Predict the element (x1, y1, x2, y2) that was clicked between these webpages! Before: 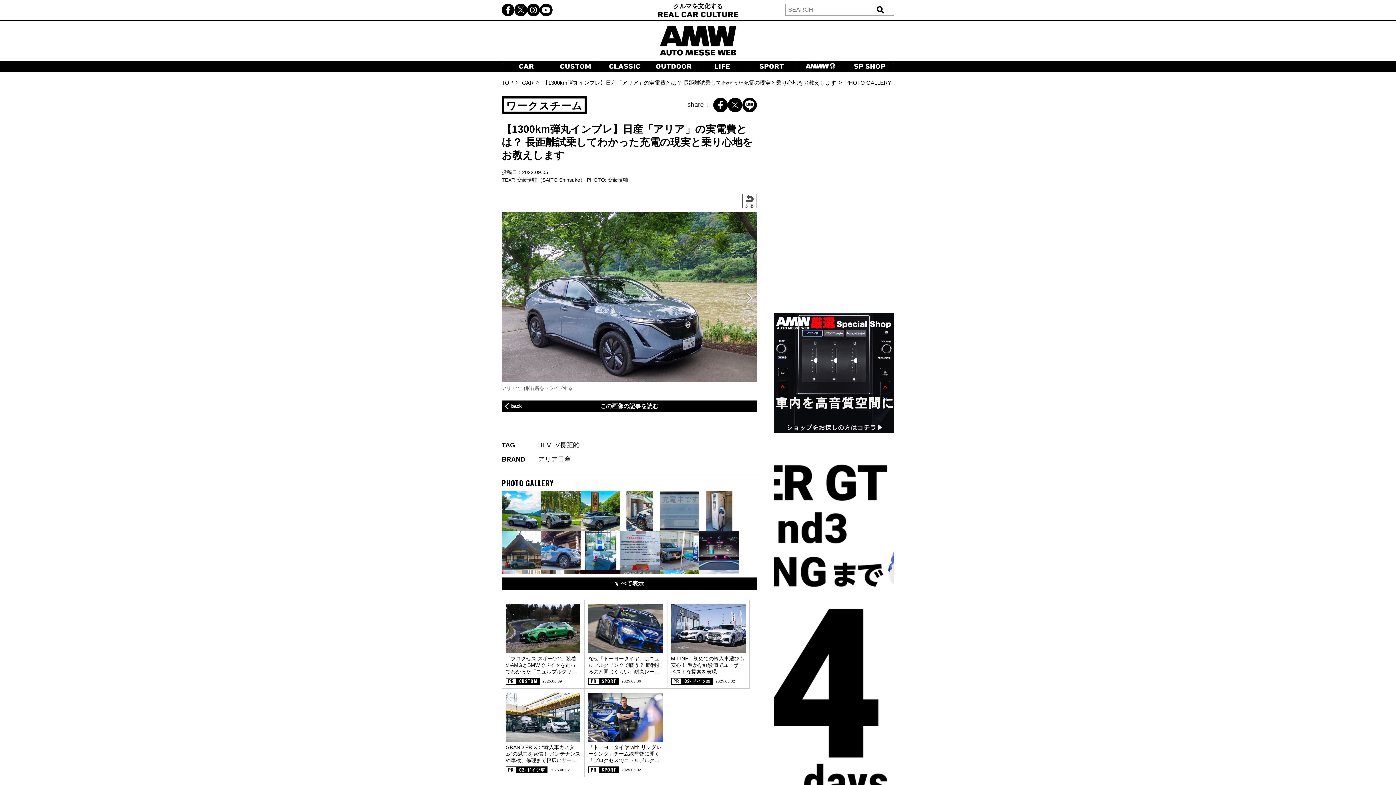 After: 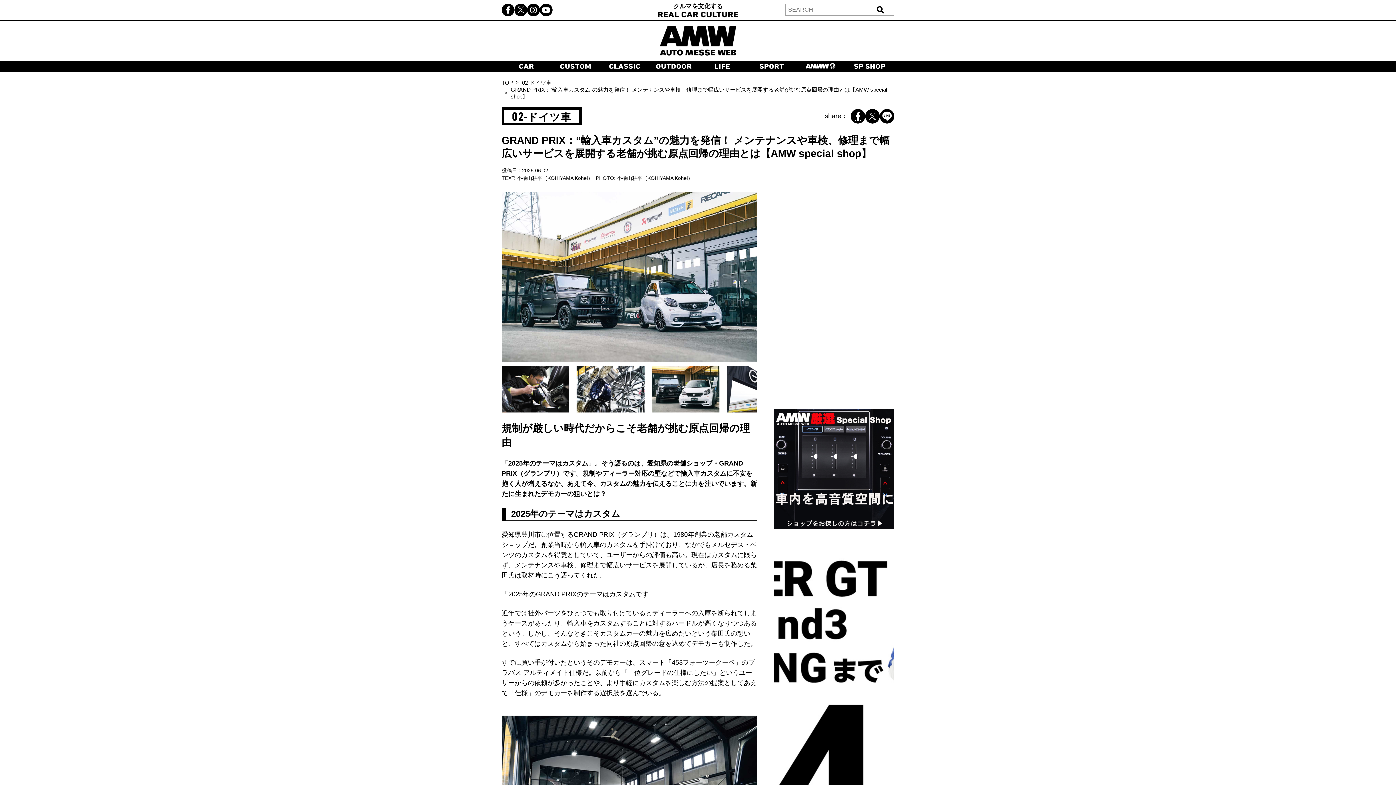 Action: label: GRAND PRIX：“輸入車カスタム”の魅力を発信！ メンテナンスや車検、修理まで幅広いサービスを展開する老舗が挑む原点回帰の理由とは【AMW special shop】 bbox: (505, 692, 580, 764)